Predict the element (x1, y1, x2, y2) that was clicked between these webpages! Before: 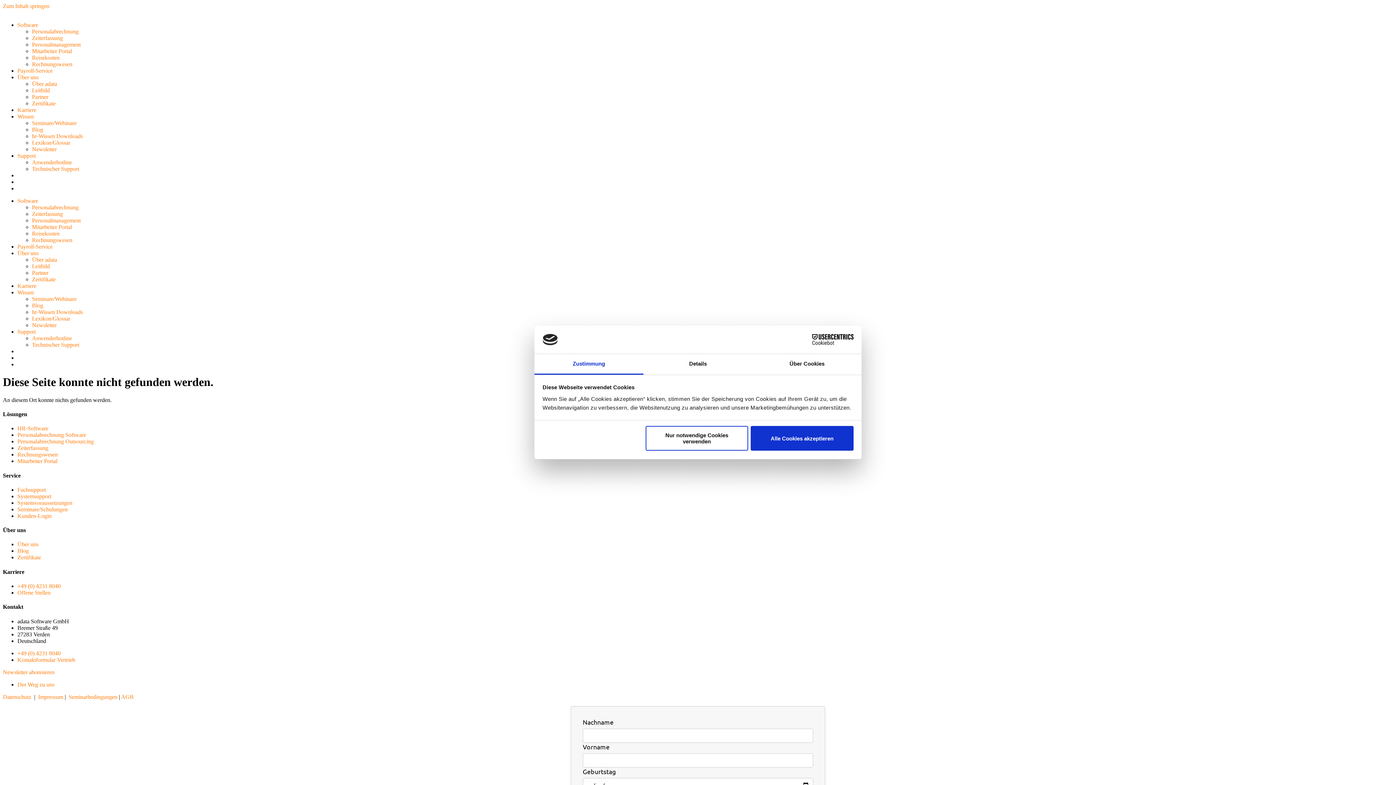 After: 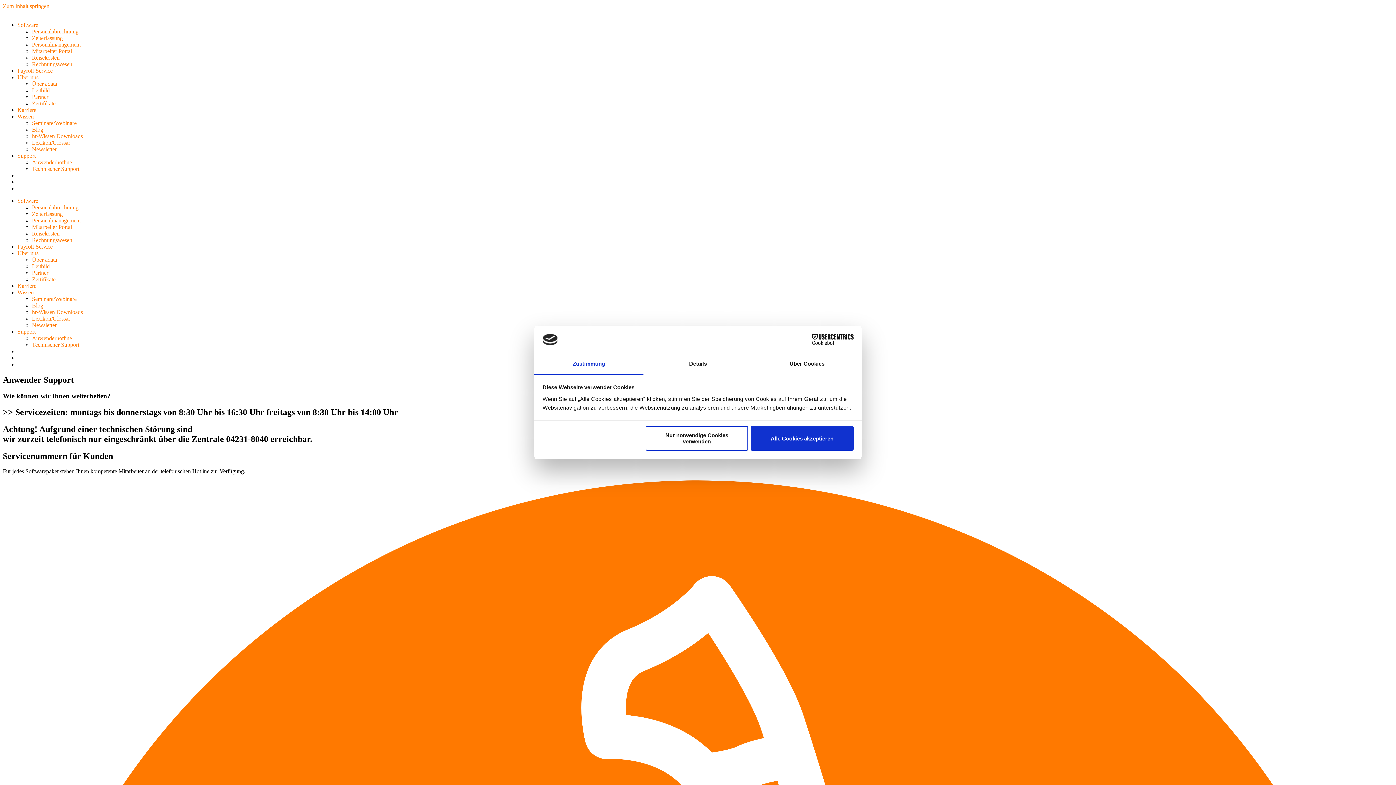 Action: label: Fachsupport bbox: (17, 486, 45, 493)